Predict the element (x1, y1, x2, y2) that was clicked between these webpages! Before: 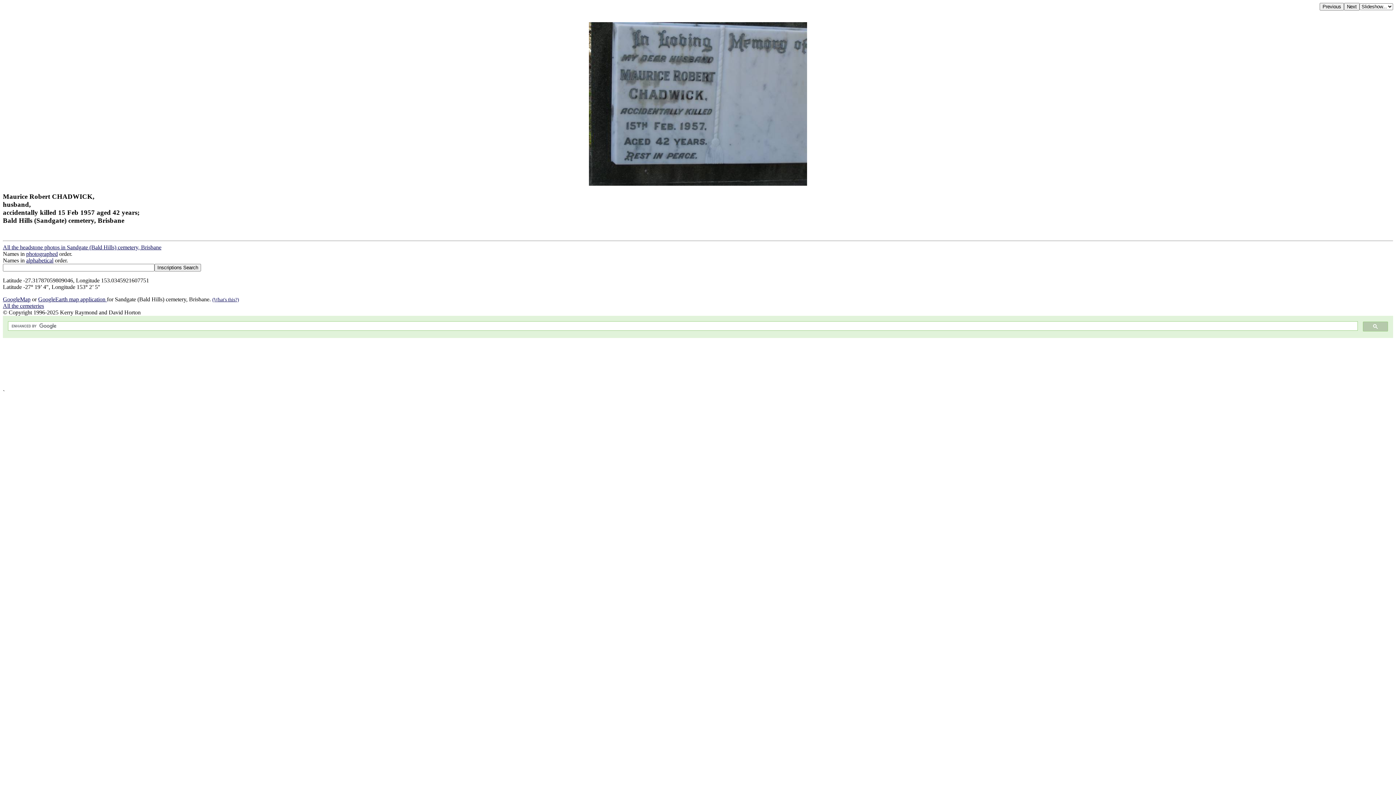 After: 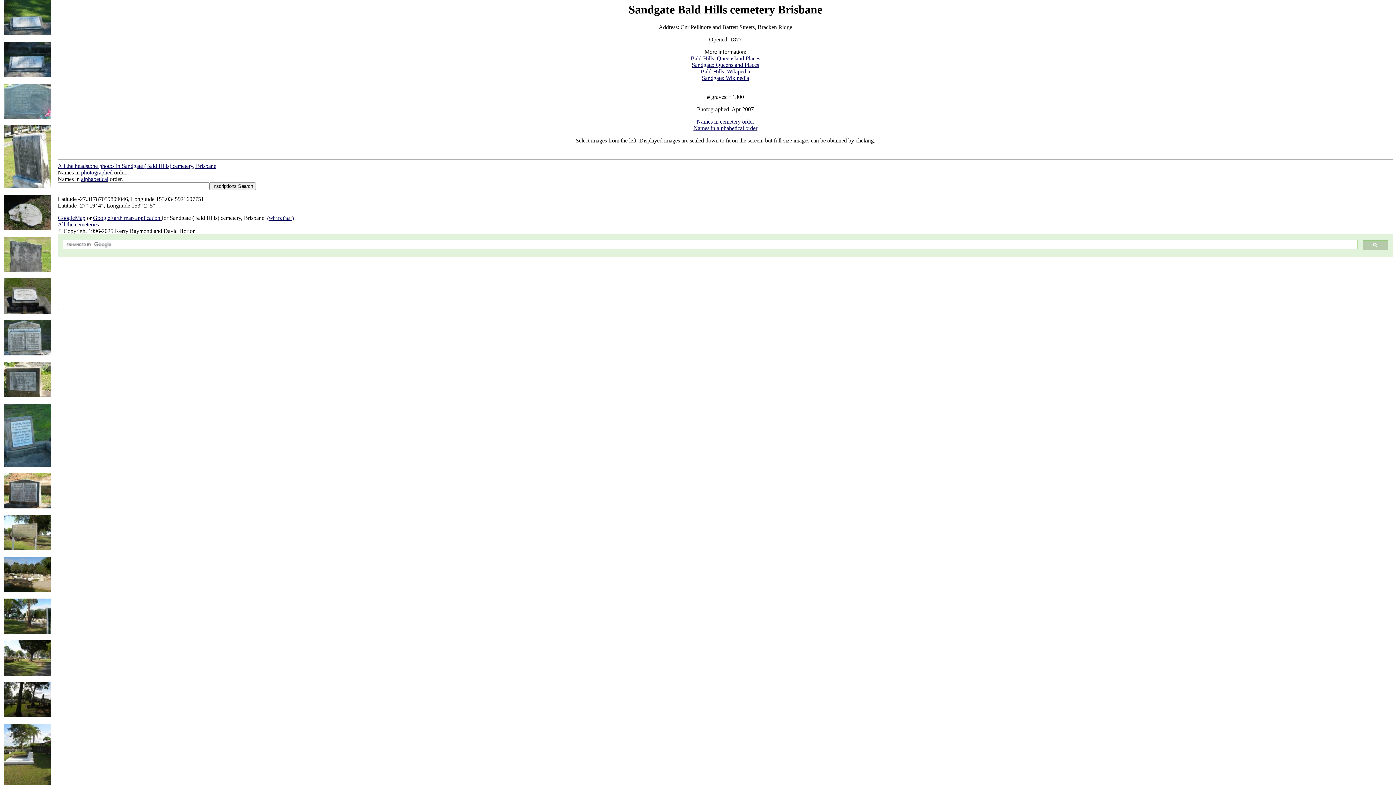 Action: label: All the headstone photos in Sandgate (Bald Hills) cemetery, Brisbane bbox: (2, 244, 161, 250)